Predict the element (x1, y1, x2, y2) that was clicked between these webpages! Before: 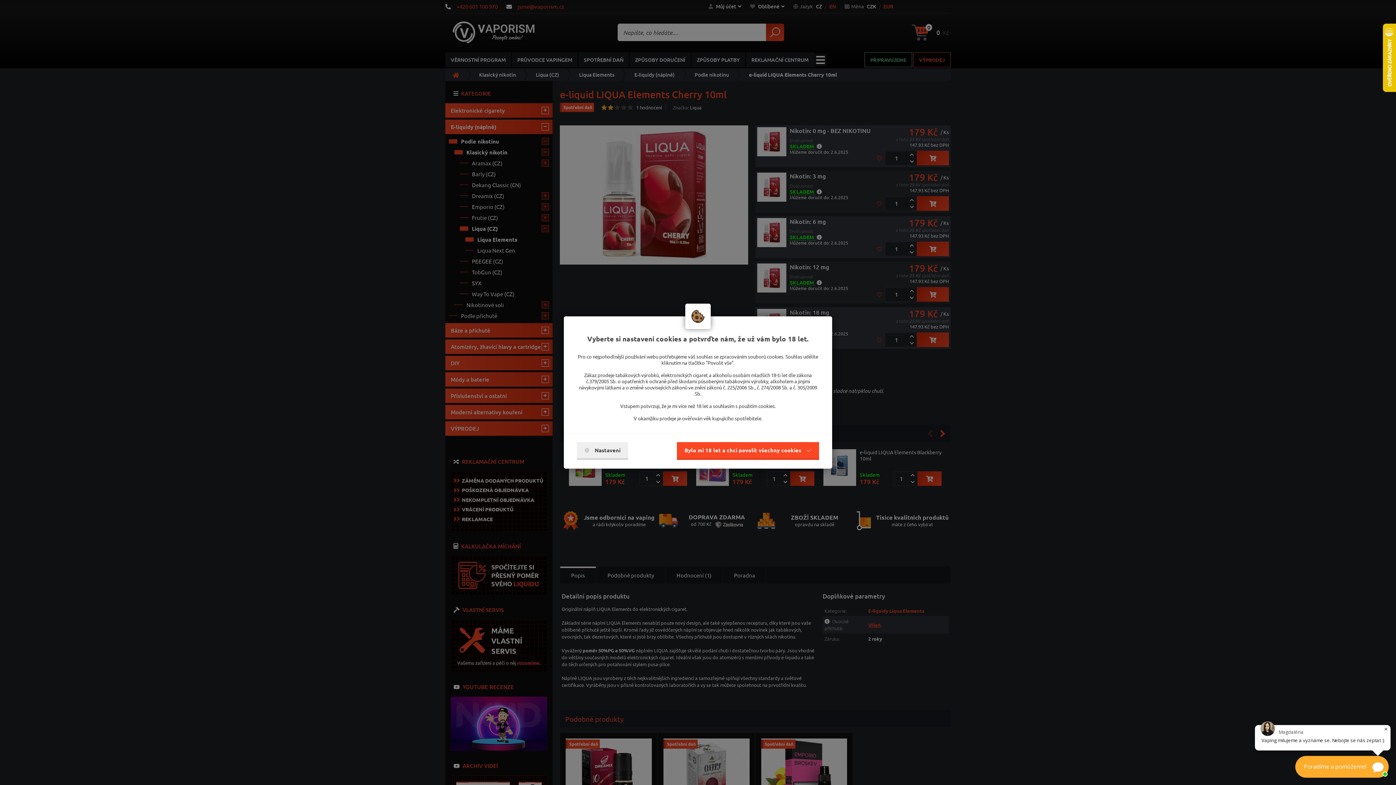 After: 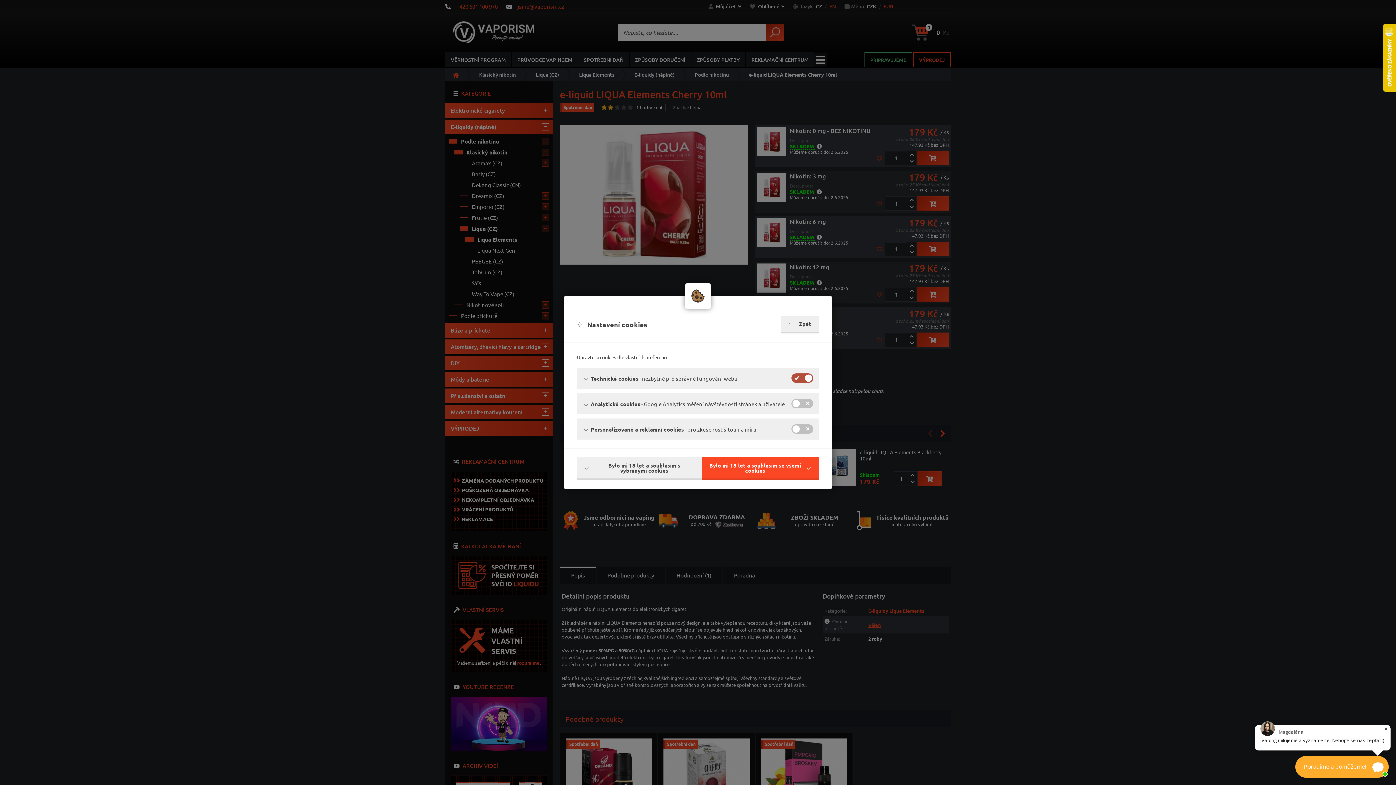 Action: label: Nastavení bbox: (577, 442, 628, 460)